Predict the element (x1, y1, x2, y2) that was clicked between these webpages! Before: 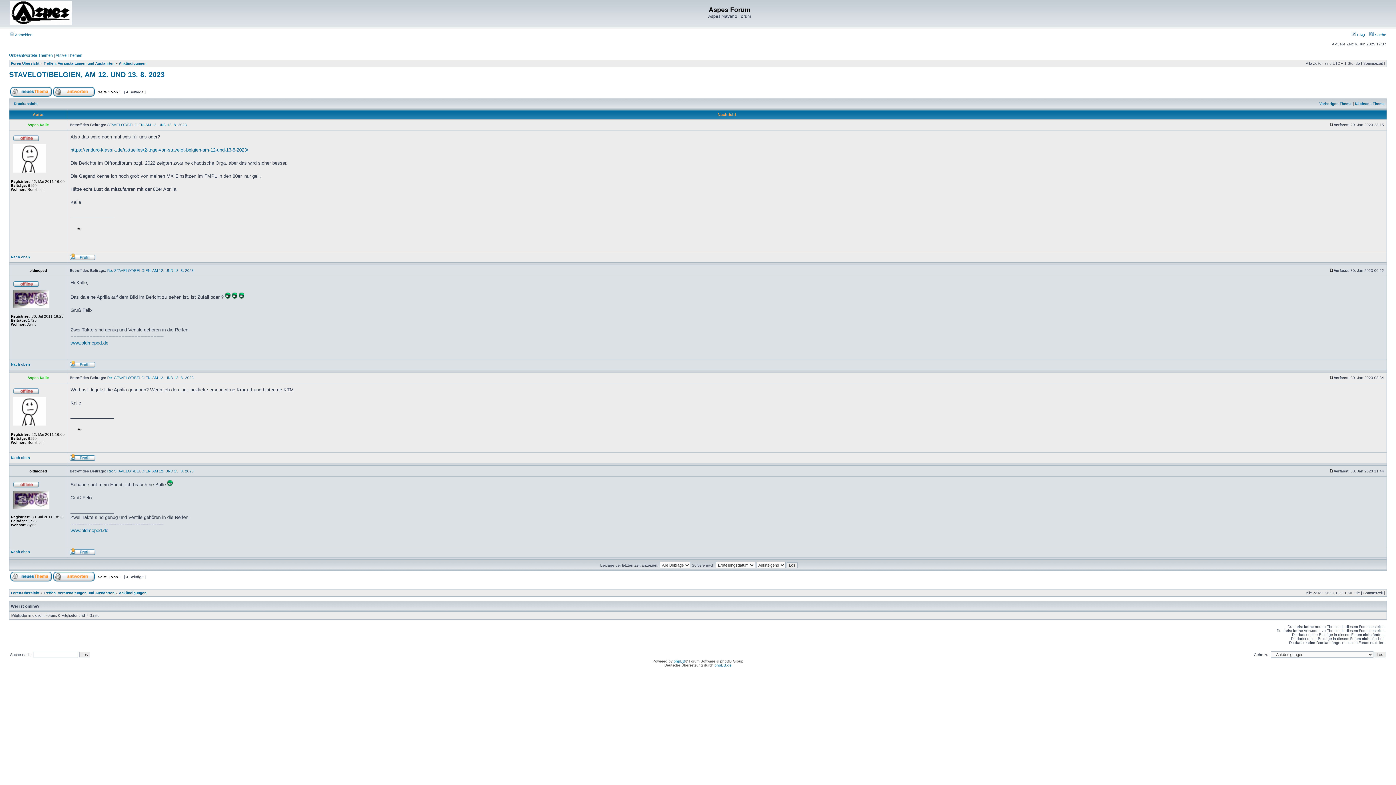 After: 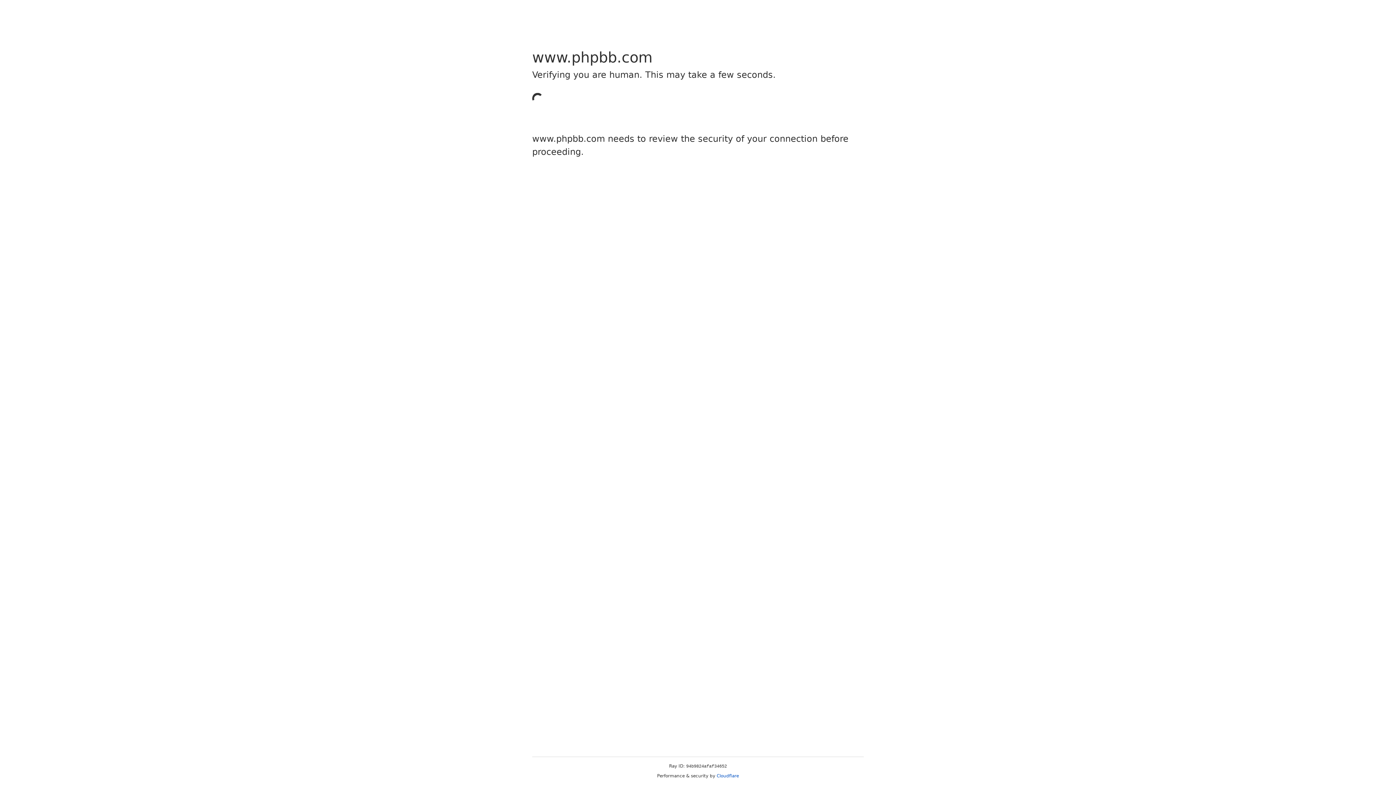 Action: label: phpBB bbox: (673, 659, 685, 663)